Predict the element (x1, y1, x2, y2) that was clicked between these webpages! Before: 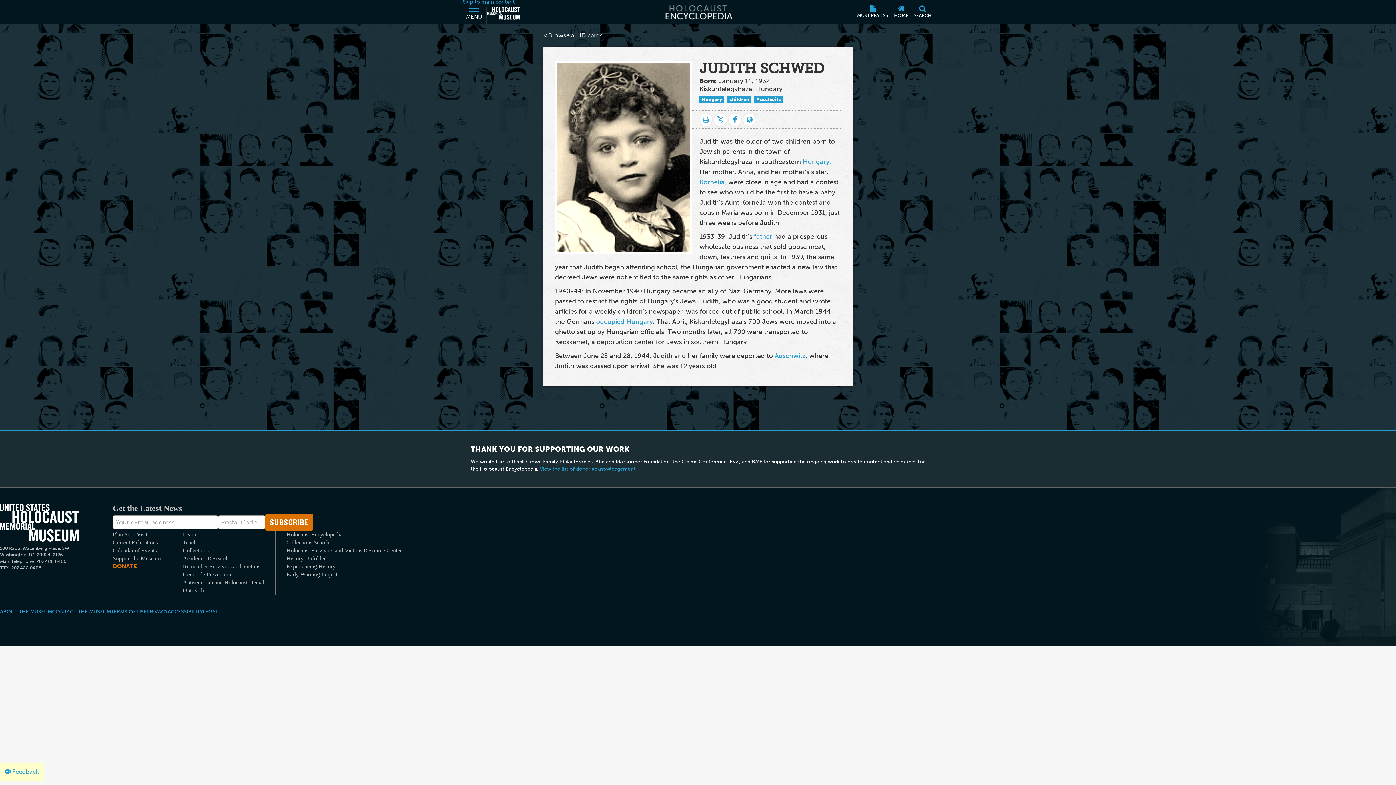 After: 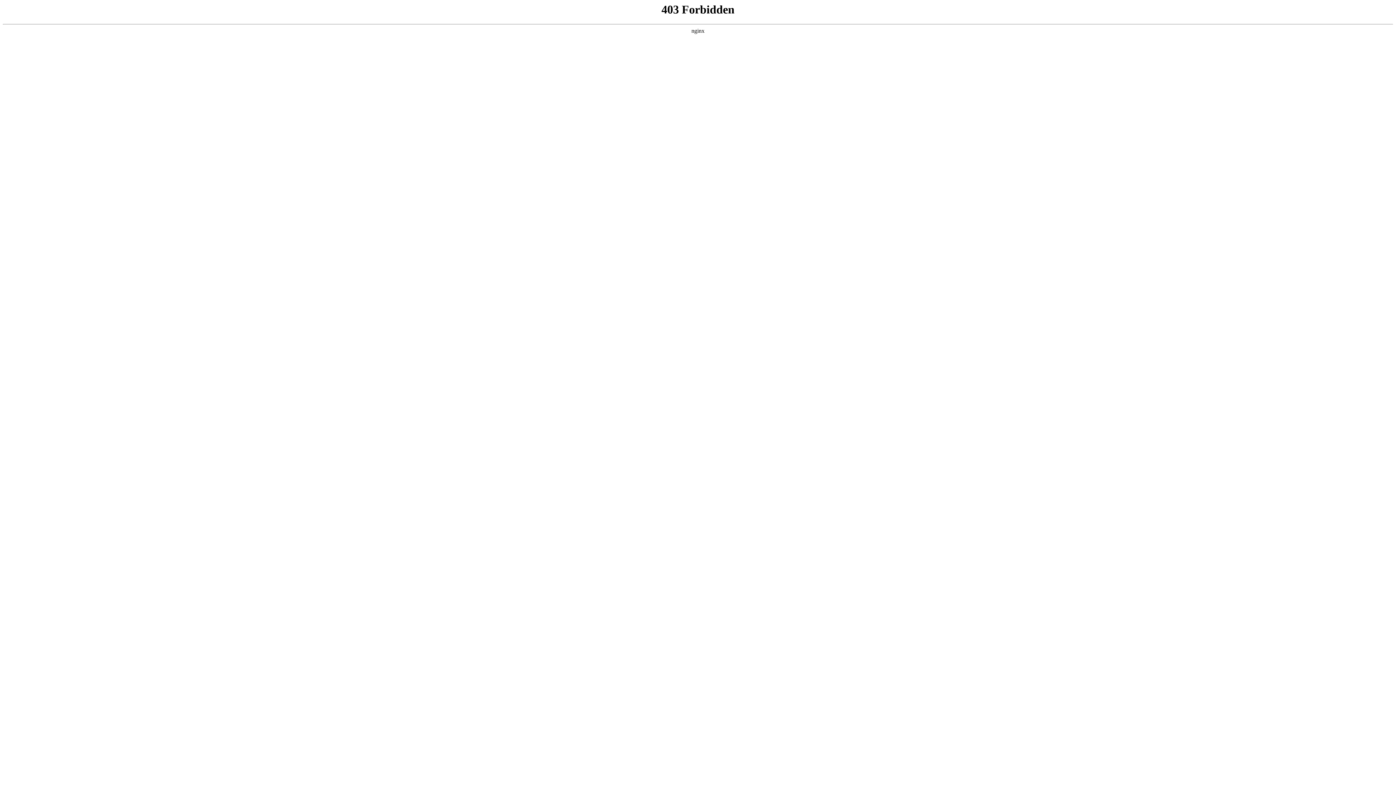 Action: bbox: (286, 562, 335, 570) label: Experiencing History